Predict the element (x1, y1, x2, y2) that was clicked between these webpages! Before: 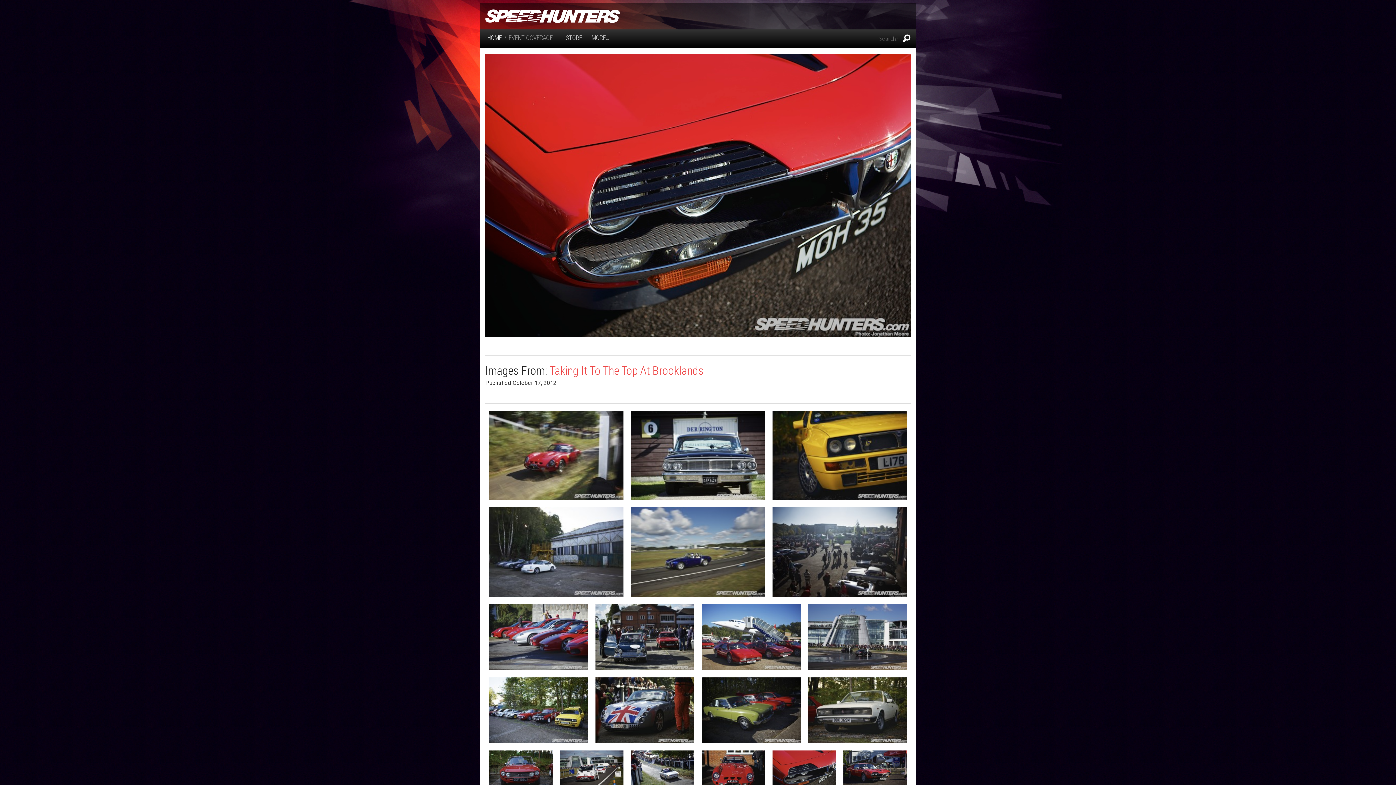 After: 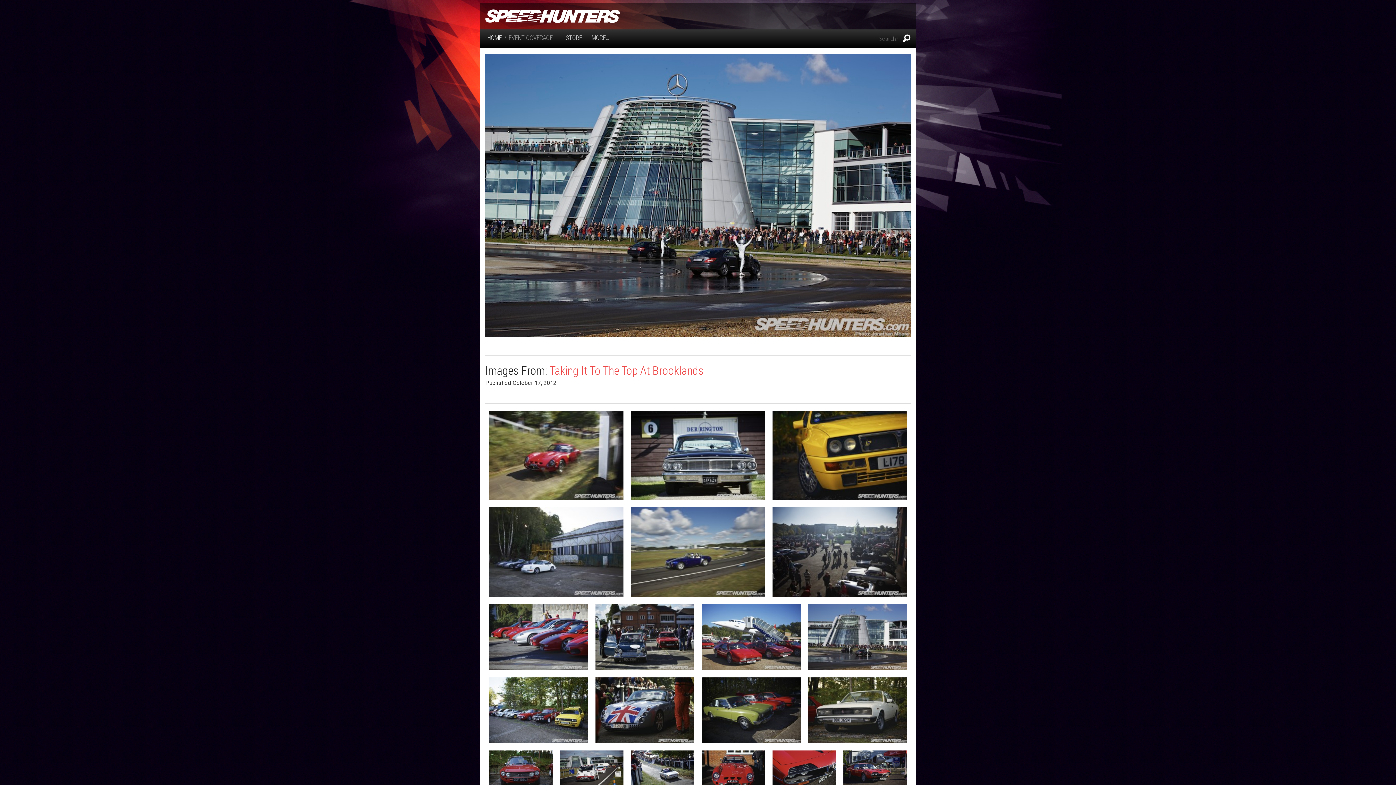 Action: bbox: (808, 633, 907, 640)